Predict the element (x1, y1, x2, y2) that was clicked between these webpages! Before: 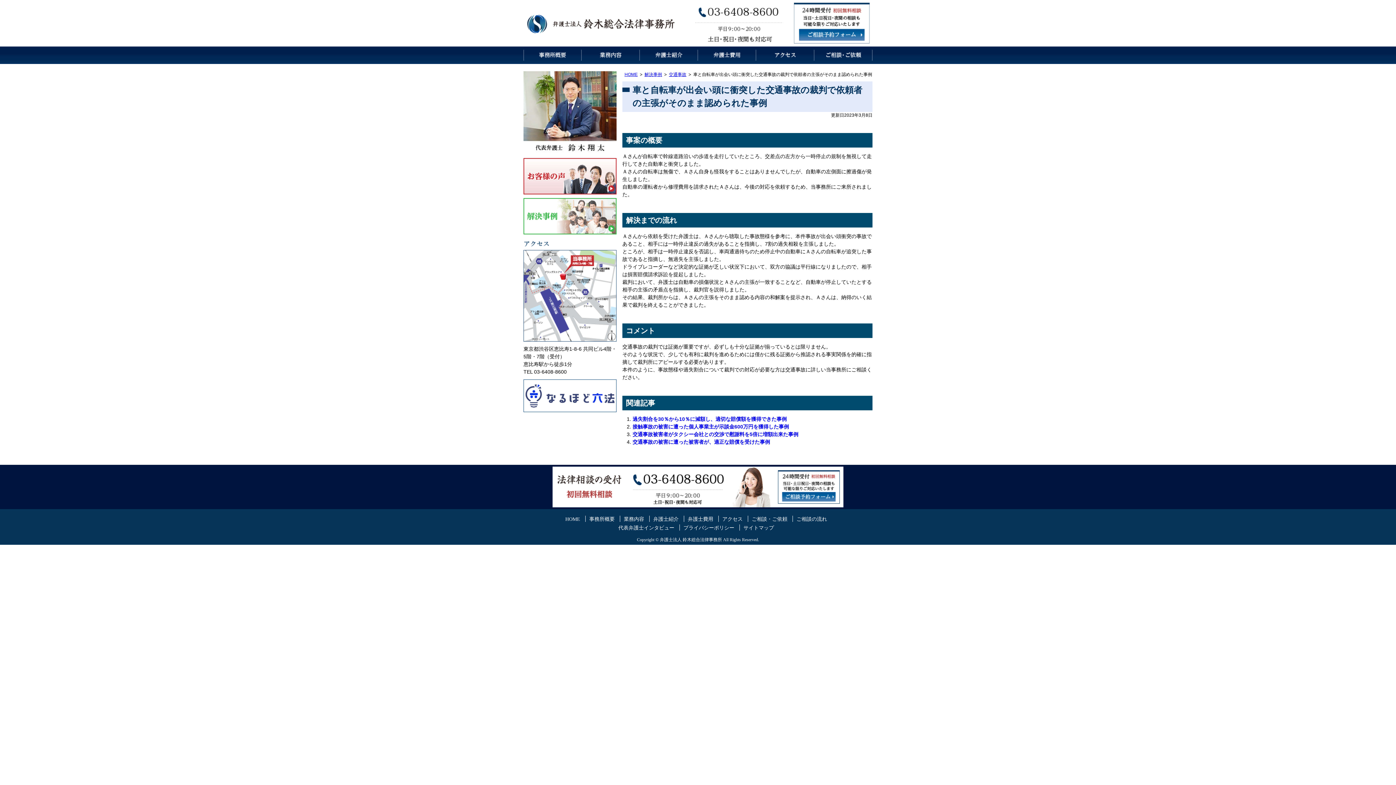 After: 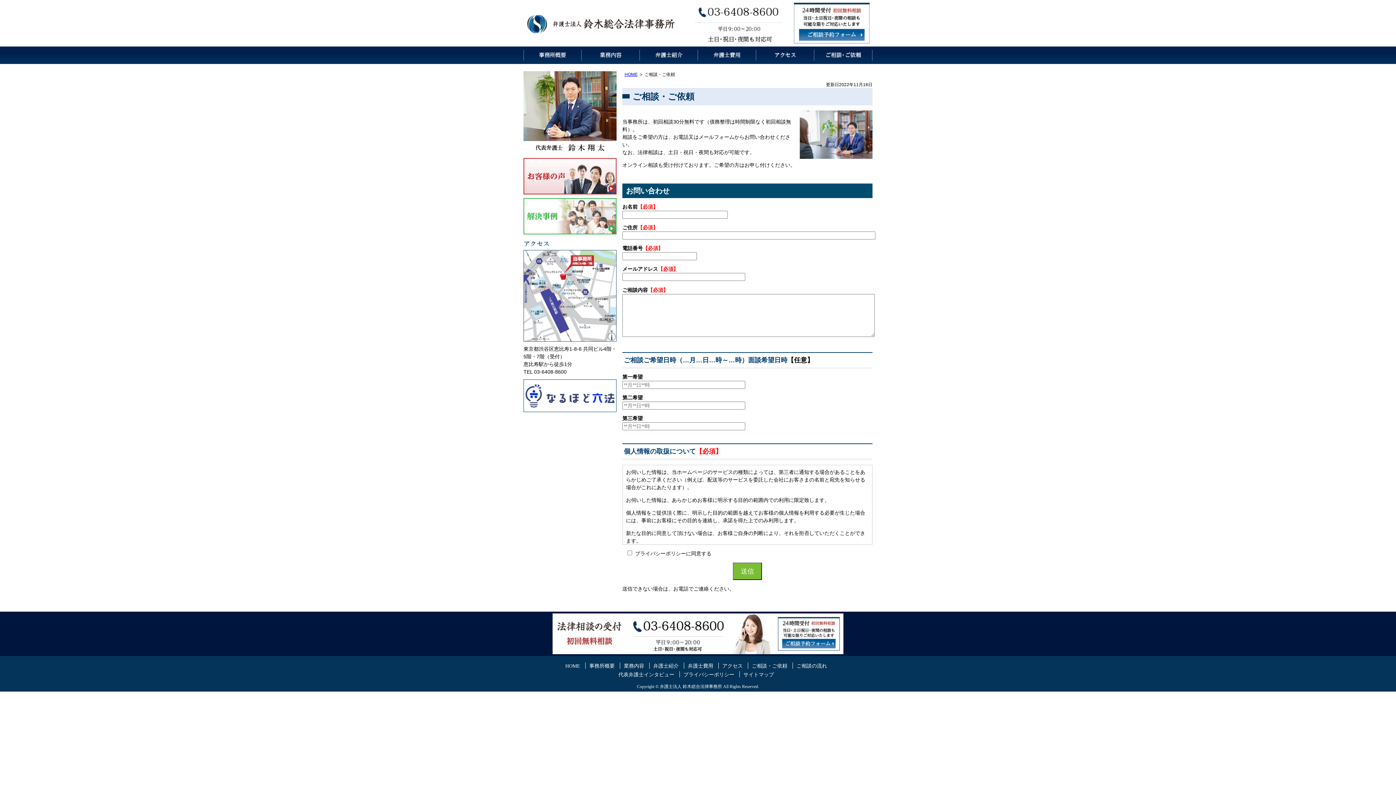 Action: label: ご相談・ご依頼 bbox: (814, 46, 872, 64)